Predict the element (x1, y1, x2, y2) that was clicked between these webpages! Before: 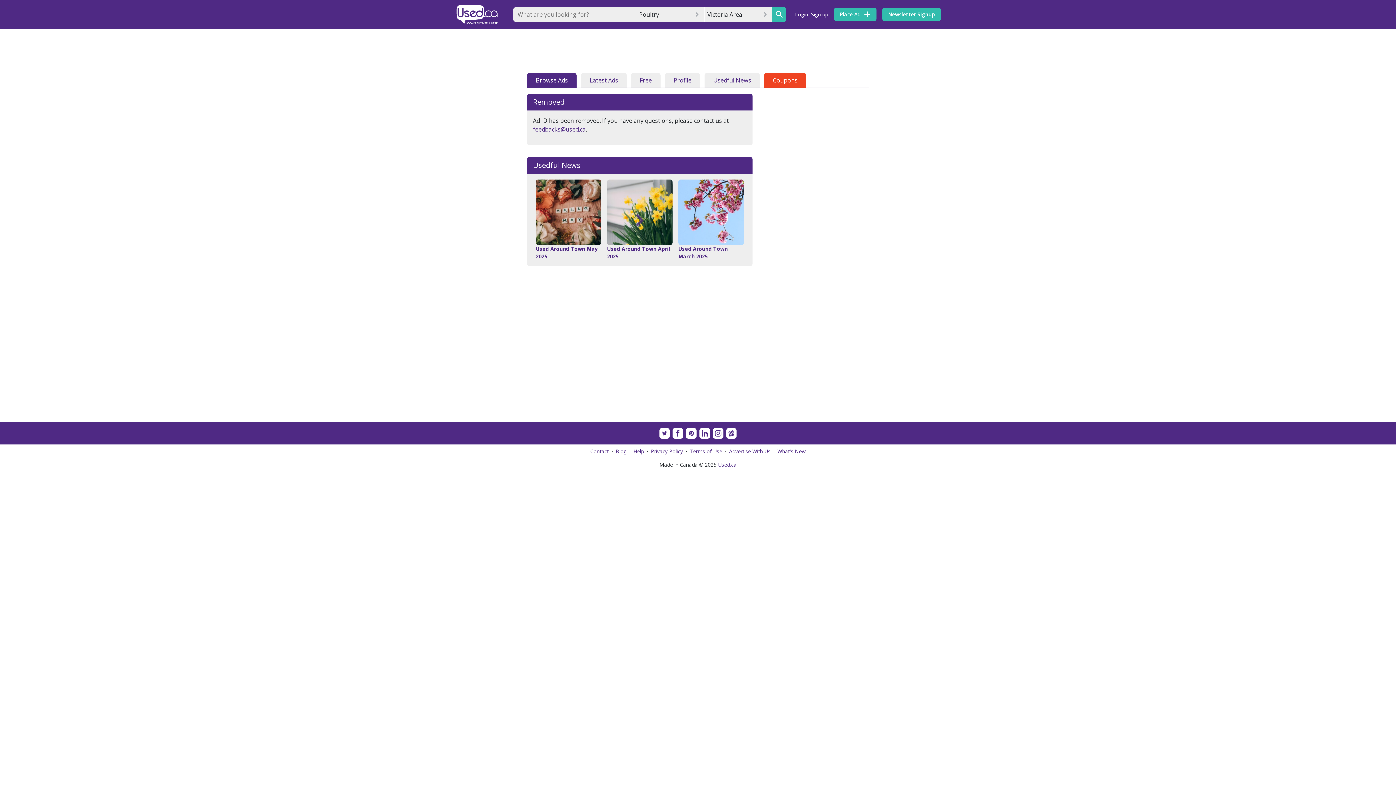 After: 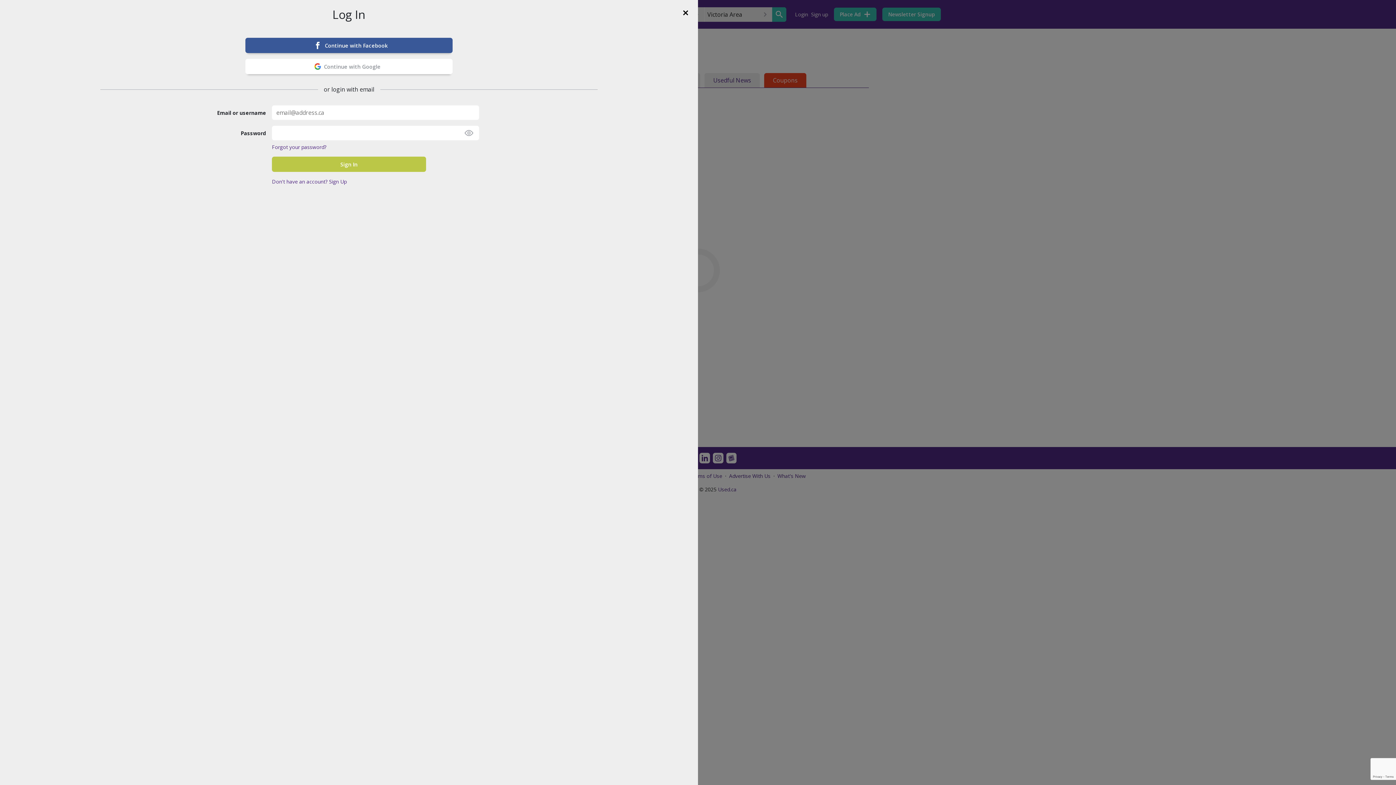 Action: bbox: (834, 7, 876, 21) label: Place Ad